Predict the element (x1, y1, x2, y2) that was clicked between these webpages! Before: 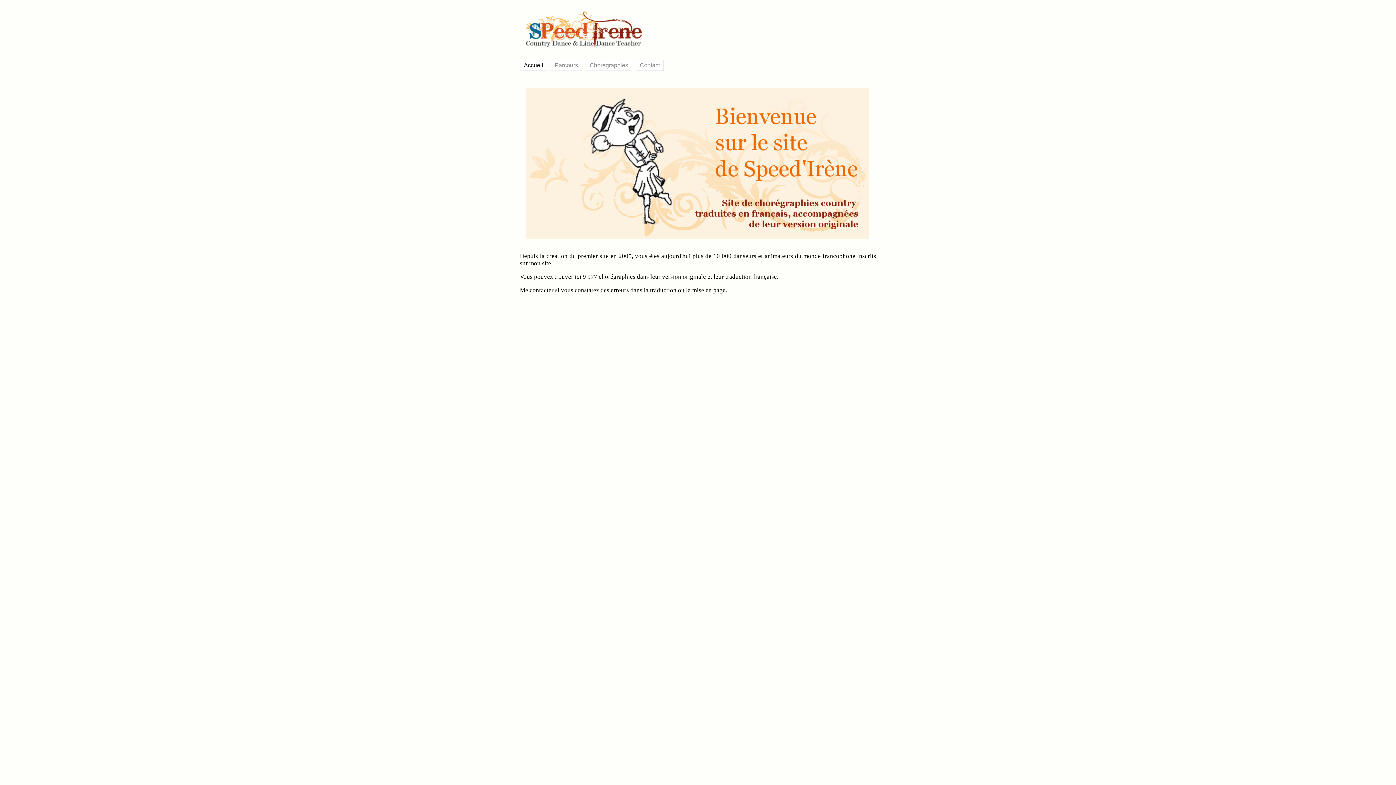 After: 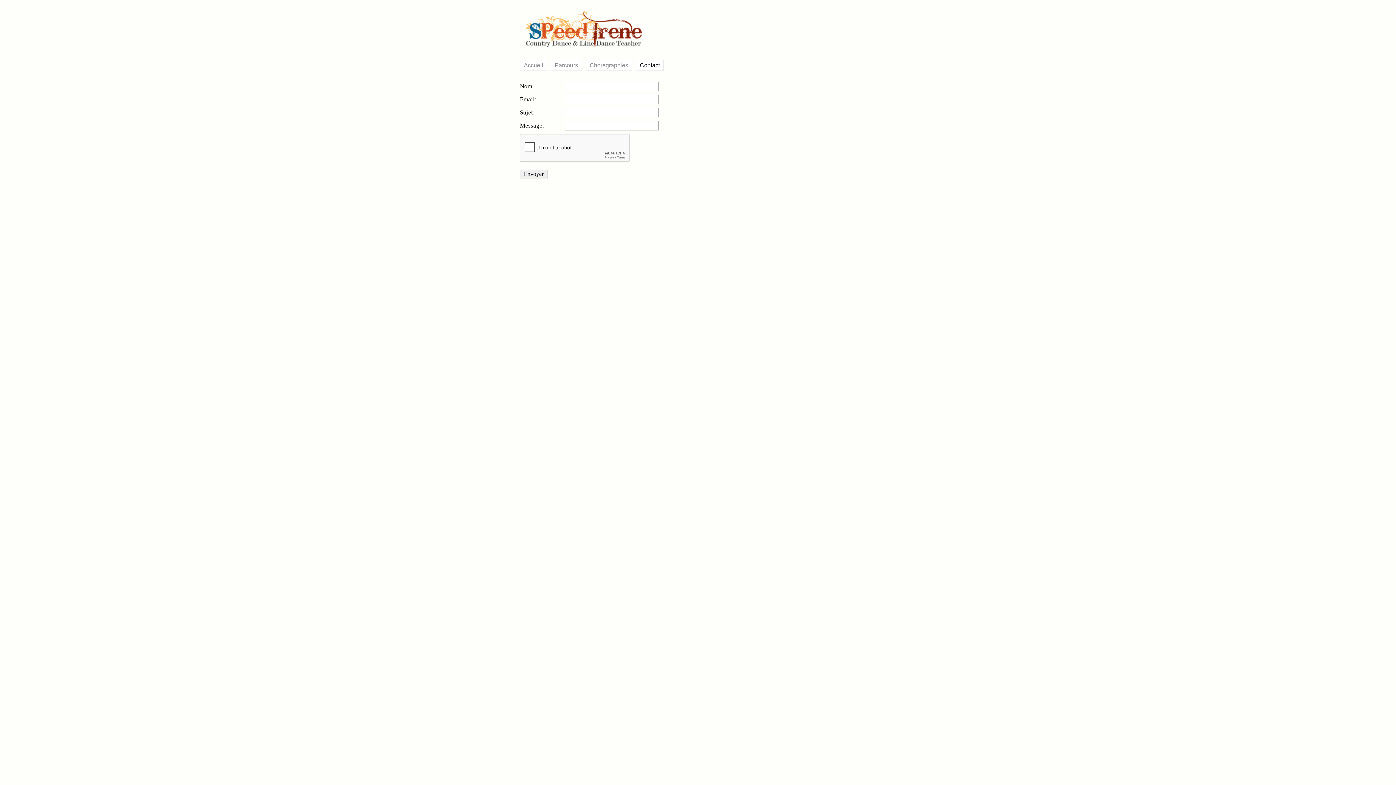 Action: label: Contact bbox: (640, 62, 660, 68)